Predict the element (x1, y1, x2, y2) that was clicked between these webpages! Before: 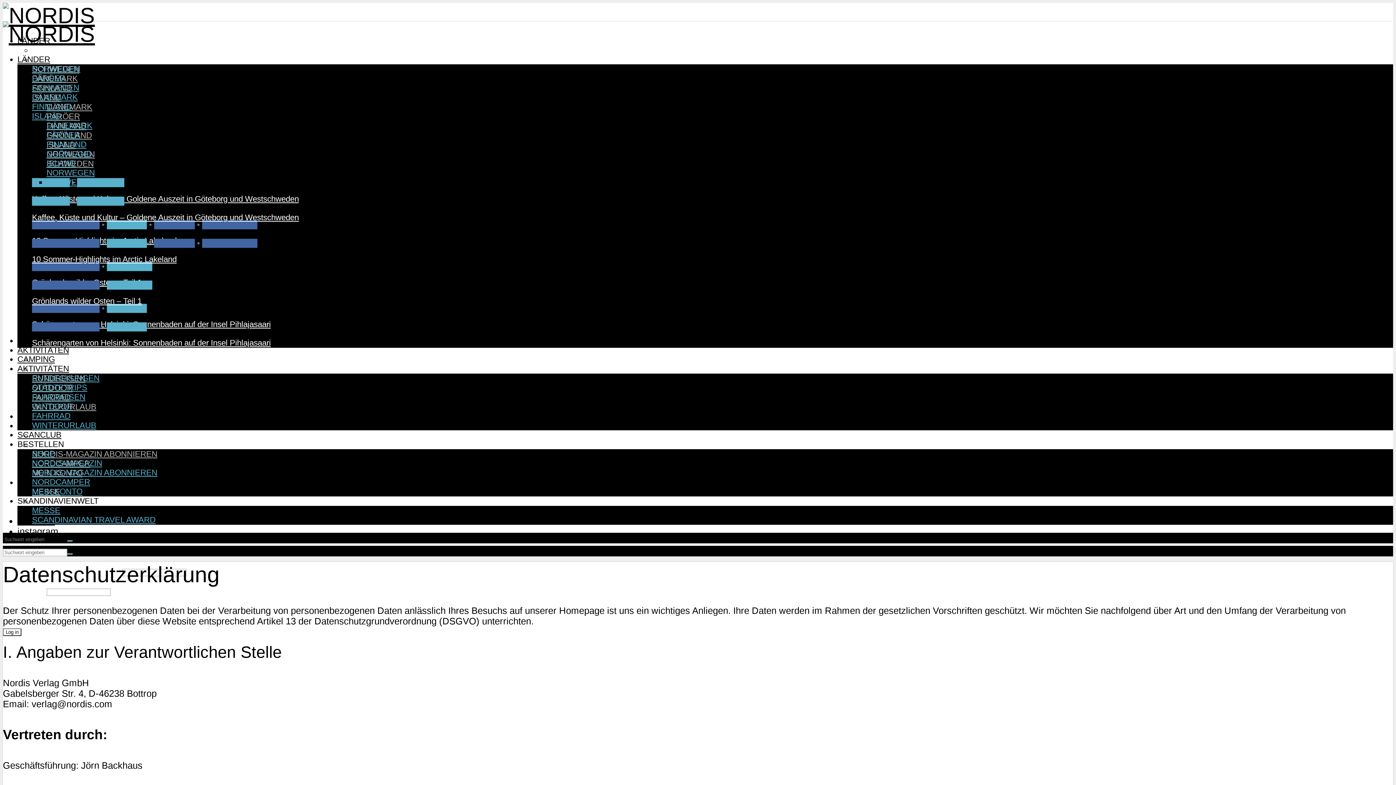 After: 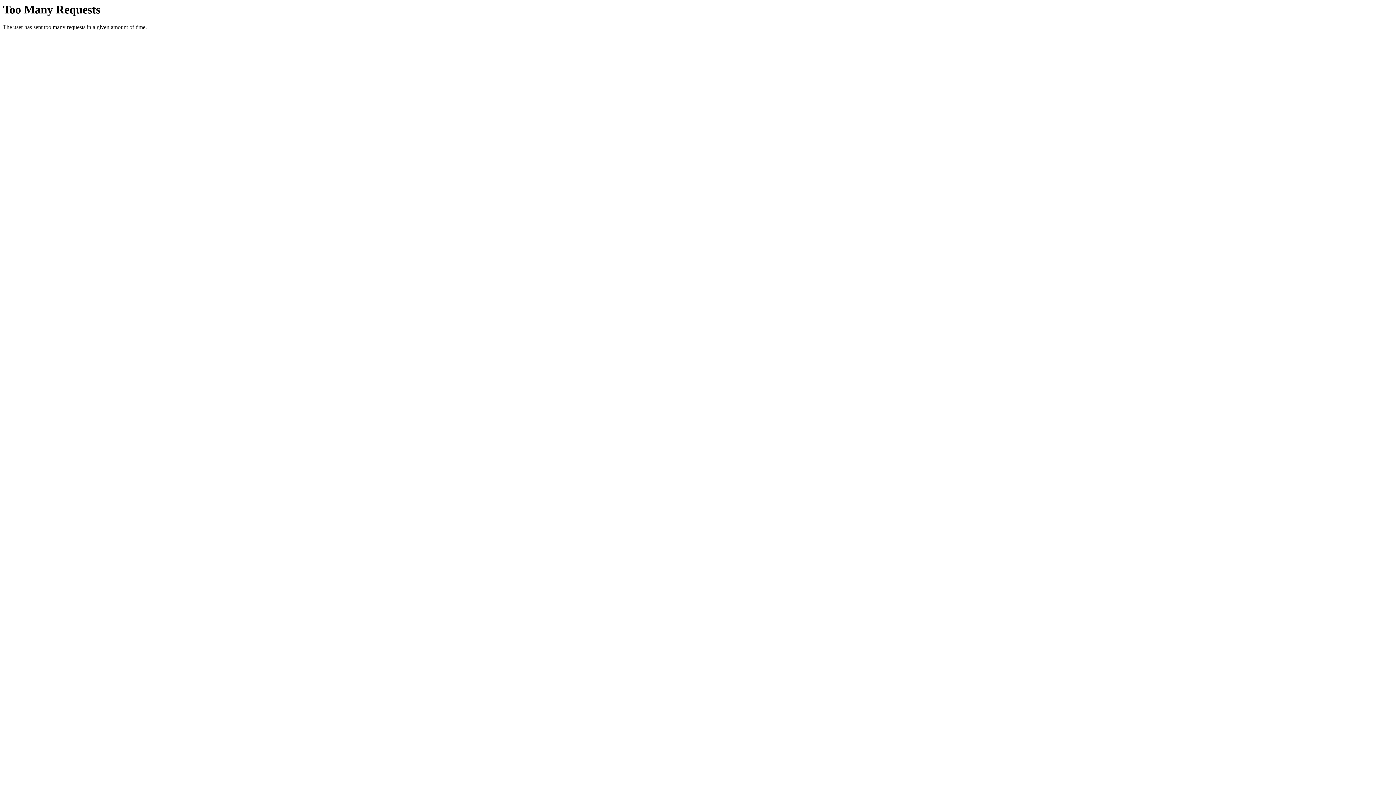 Action: label: SCHWEDEN bbox: (77, 178, 124, 187)